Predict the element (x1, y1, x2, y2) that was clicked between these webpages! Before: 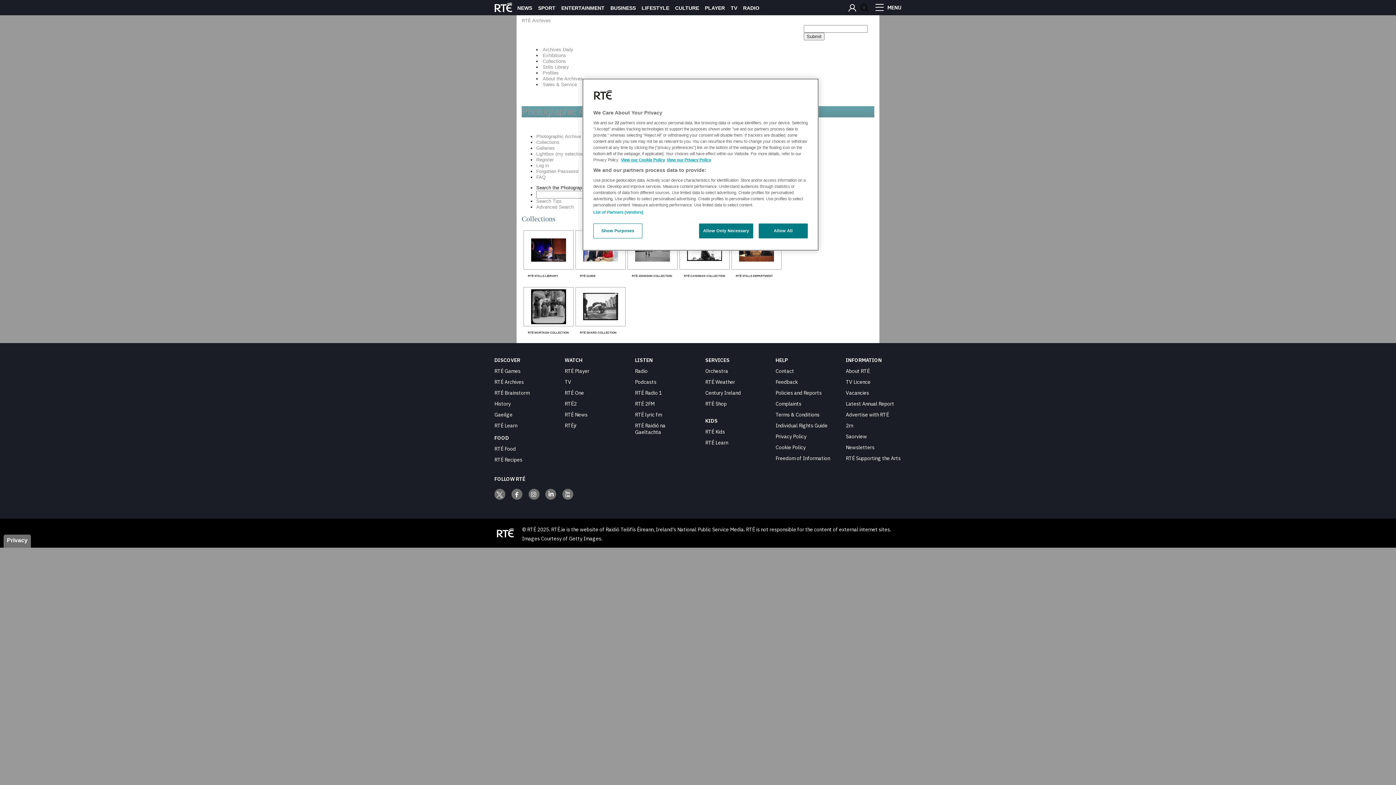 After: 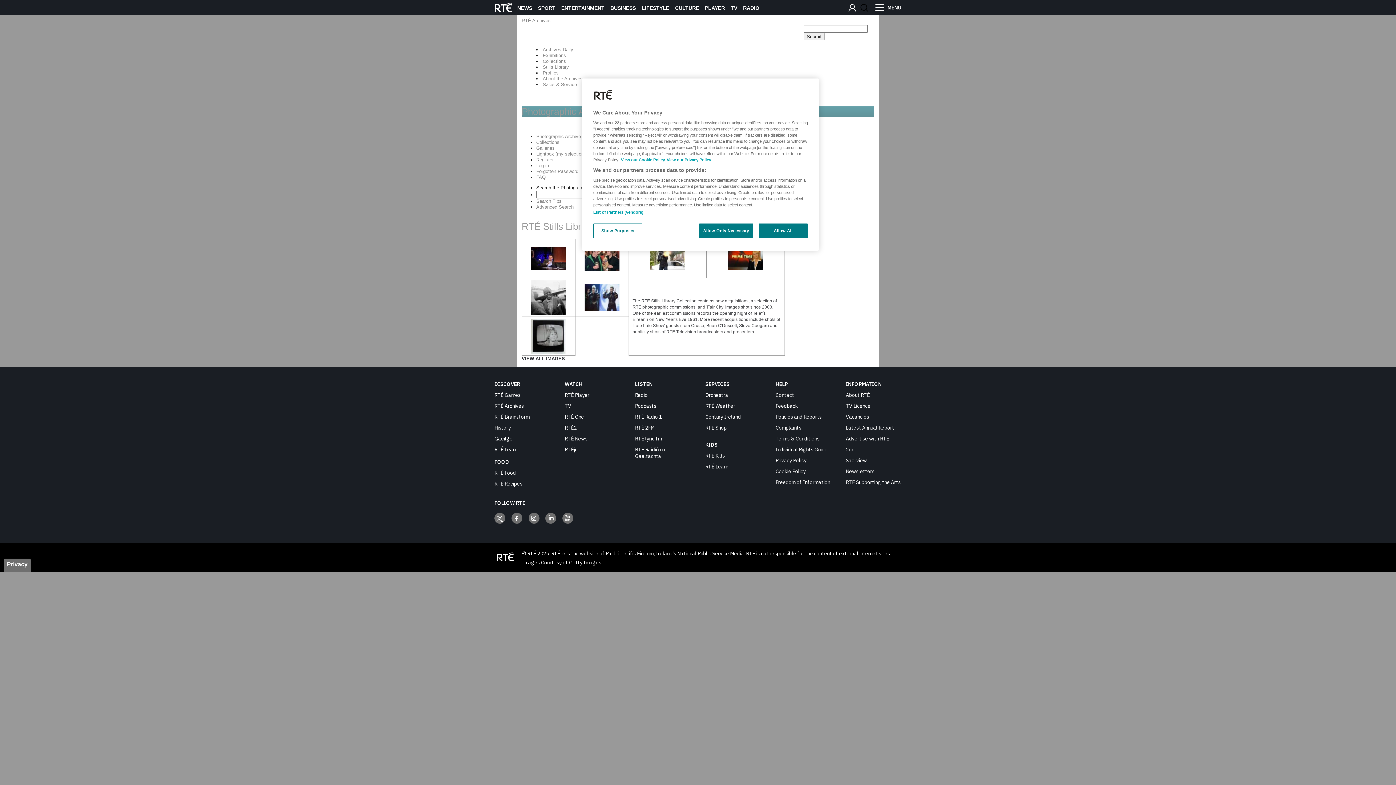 Action: bbox: (531, 257, 566, 261)